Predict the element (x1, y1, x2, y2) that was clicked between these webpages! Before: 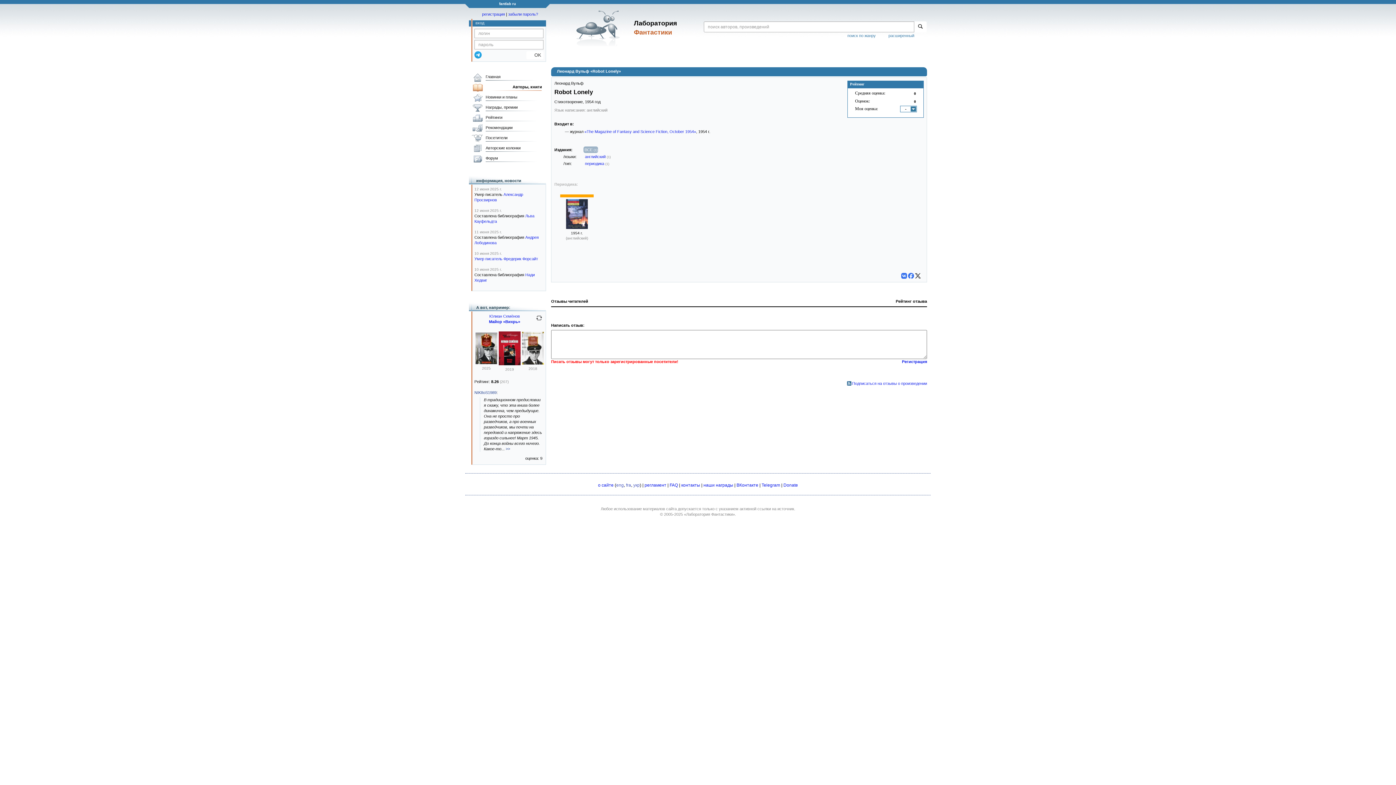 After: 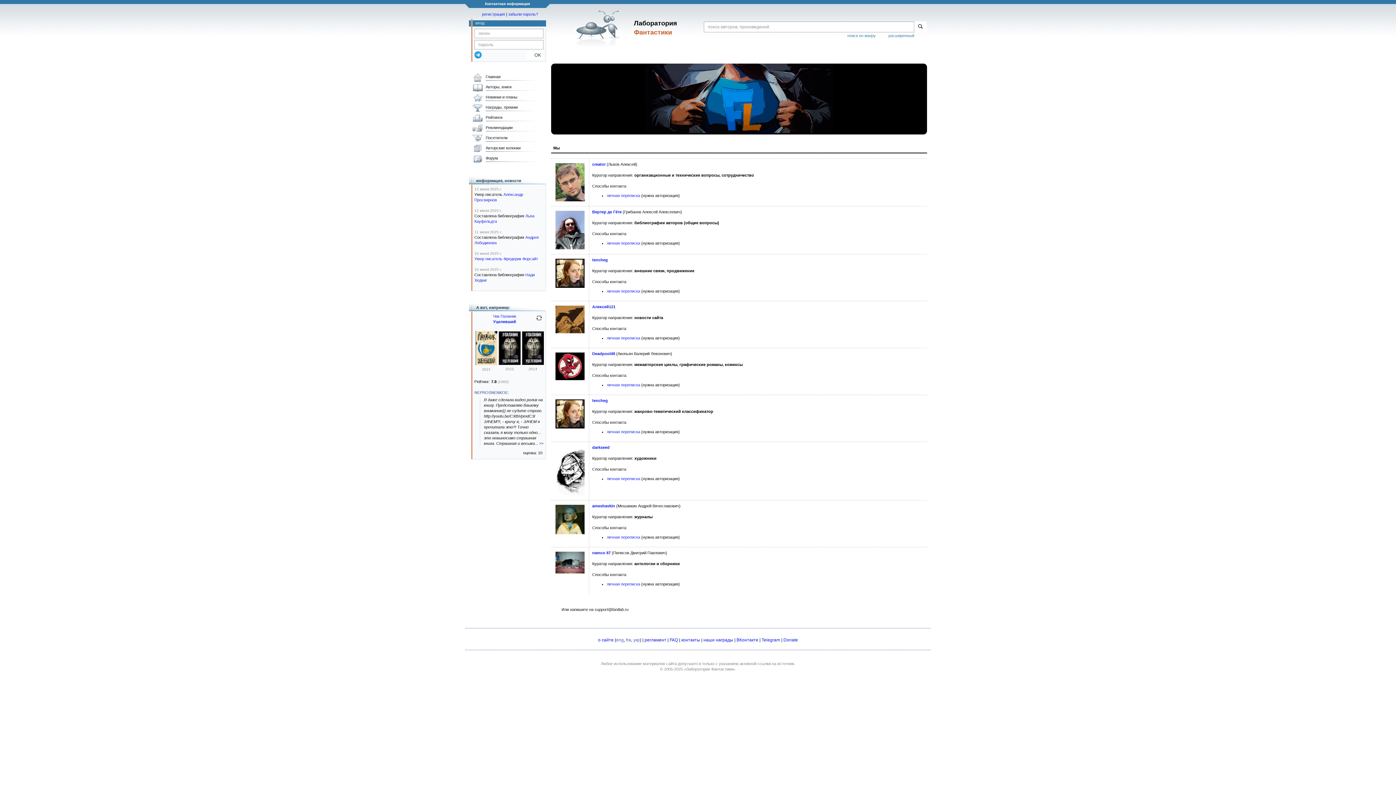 Action: label: контакты bbox: (681, 482, 700, 488)